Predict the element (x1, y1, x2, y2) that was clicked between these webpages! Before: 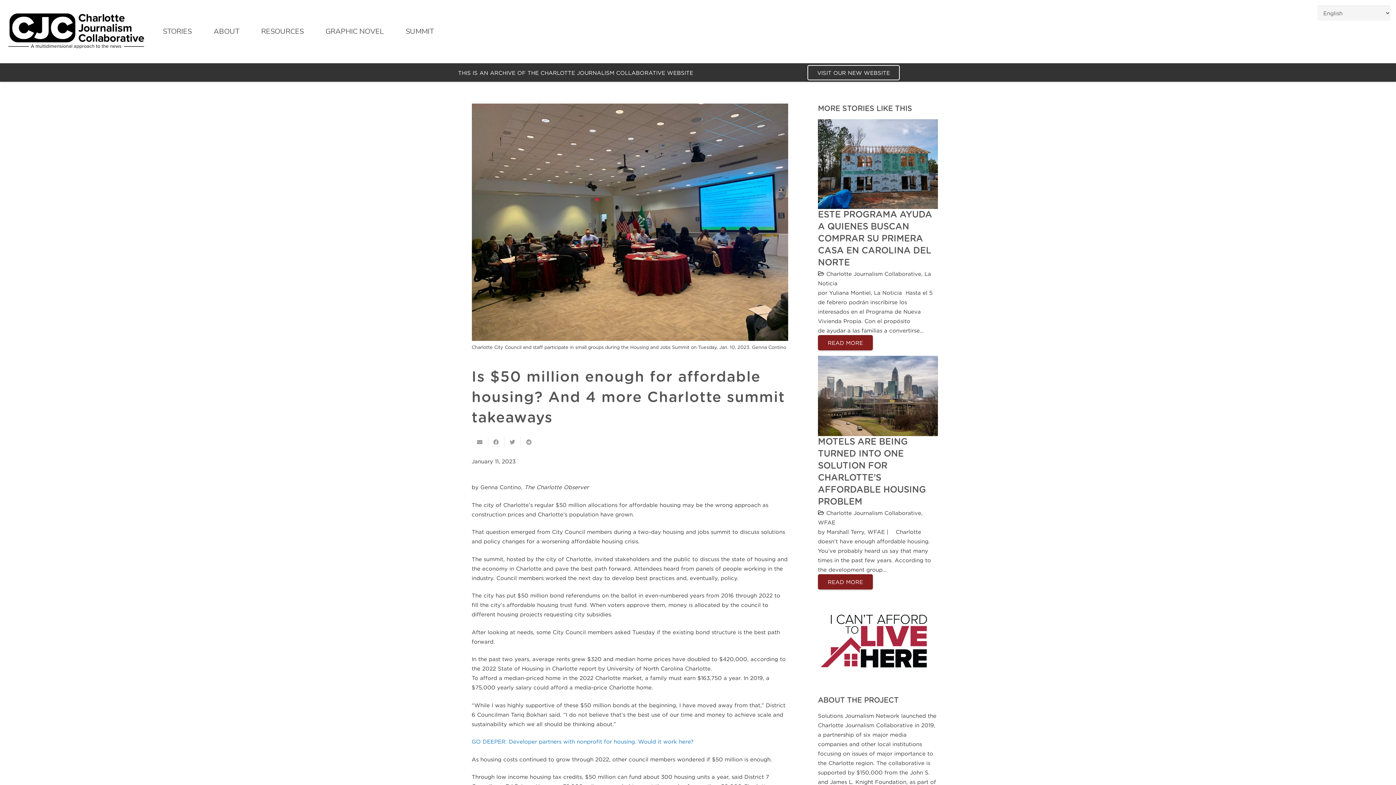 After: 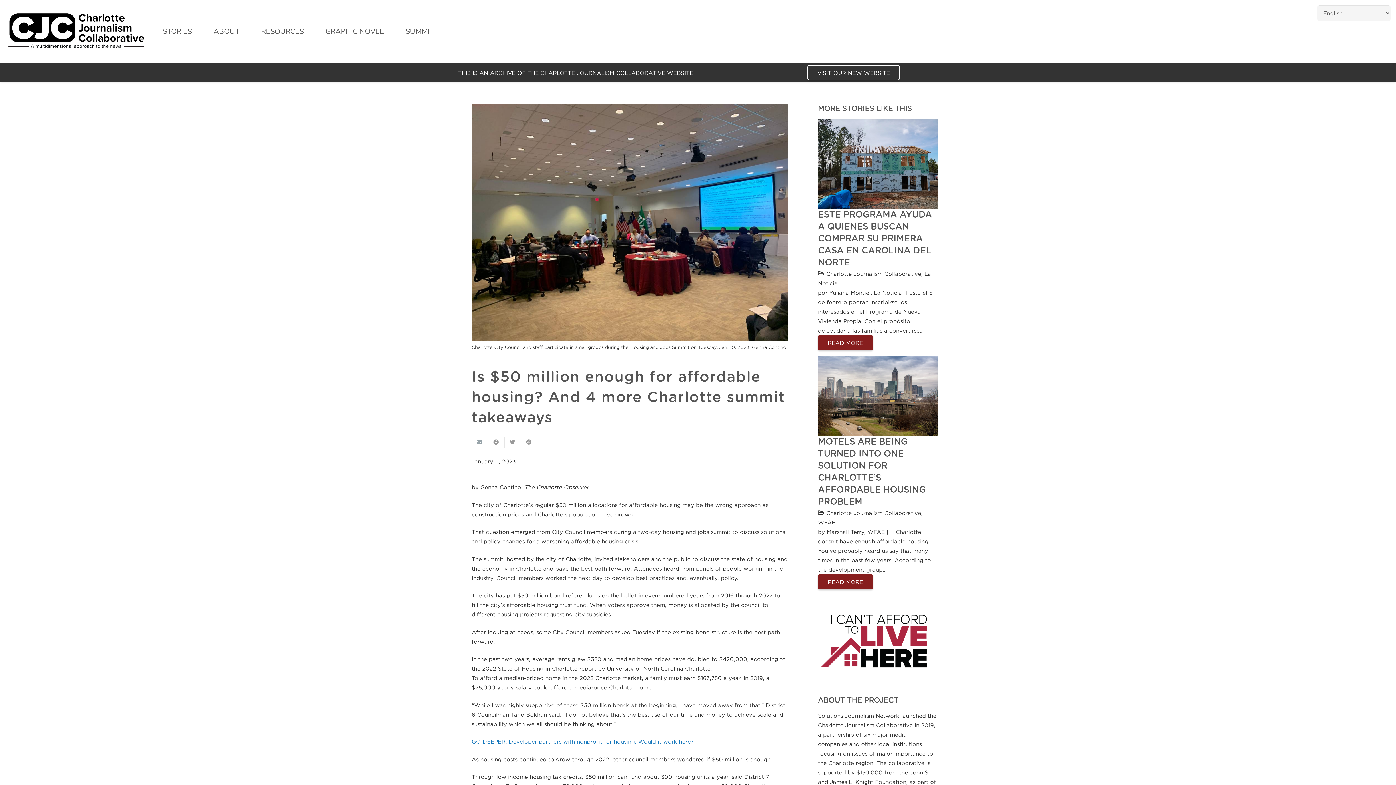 Action: label: Email this bbox: (471, 437, 488, 448)